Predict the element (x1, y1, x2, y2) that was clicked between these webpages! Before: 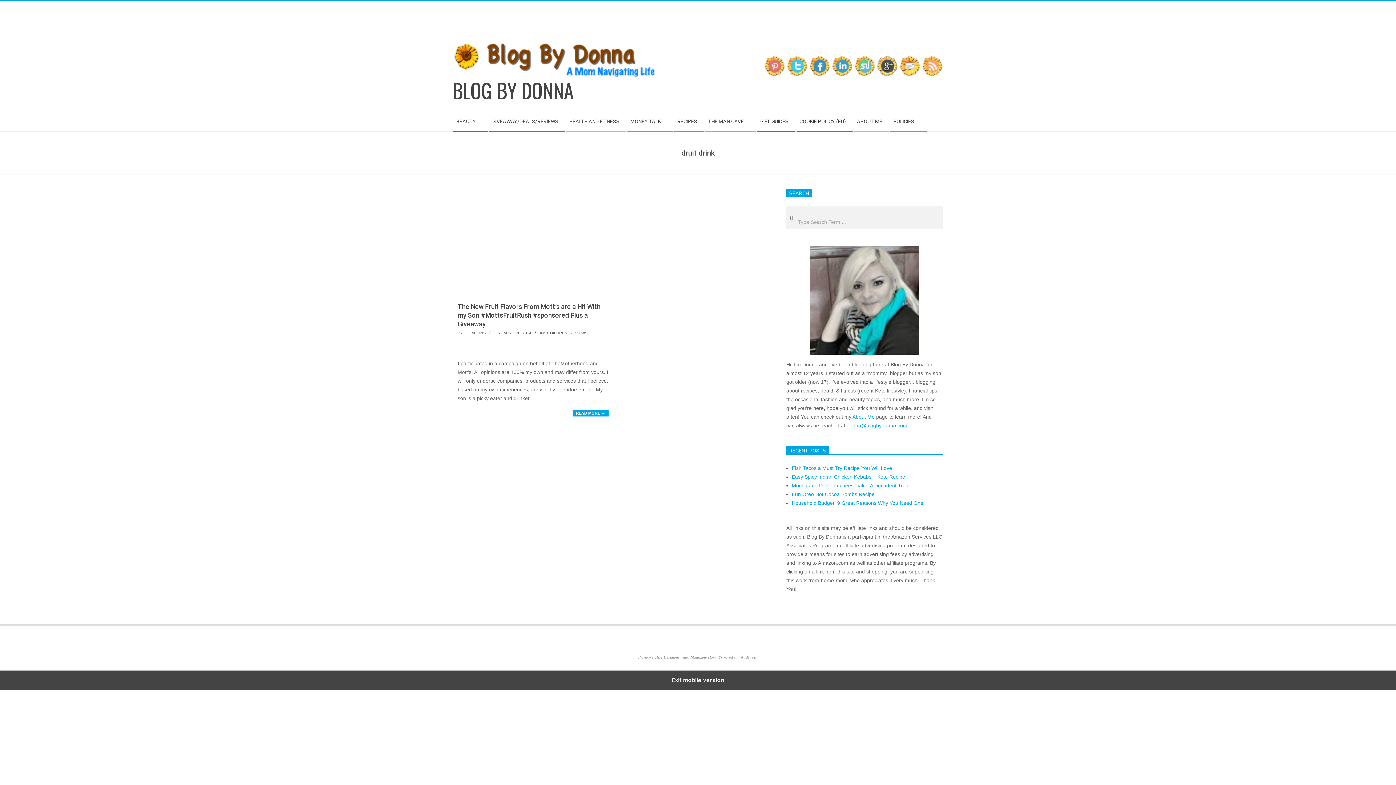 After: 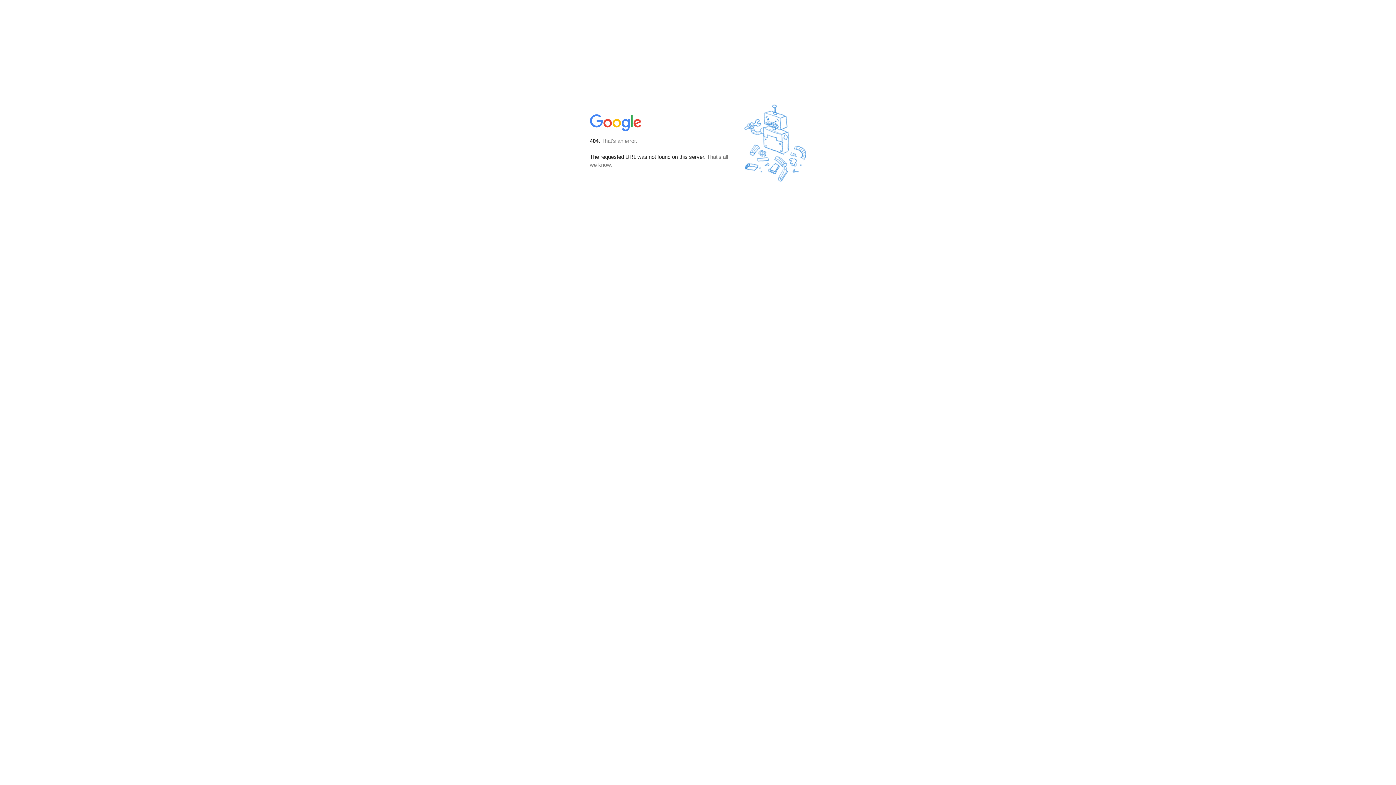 Action: bbox: (899, 55, 922, 60) label:  